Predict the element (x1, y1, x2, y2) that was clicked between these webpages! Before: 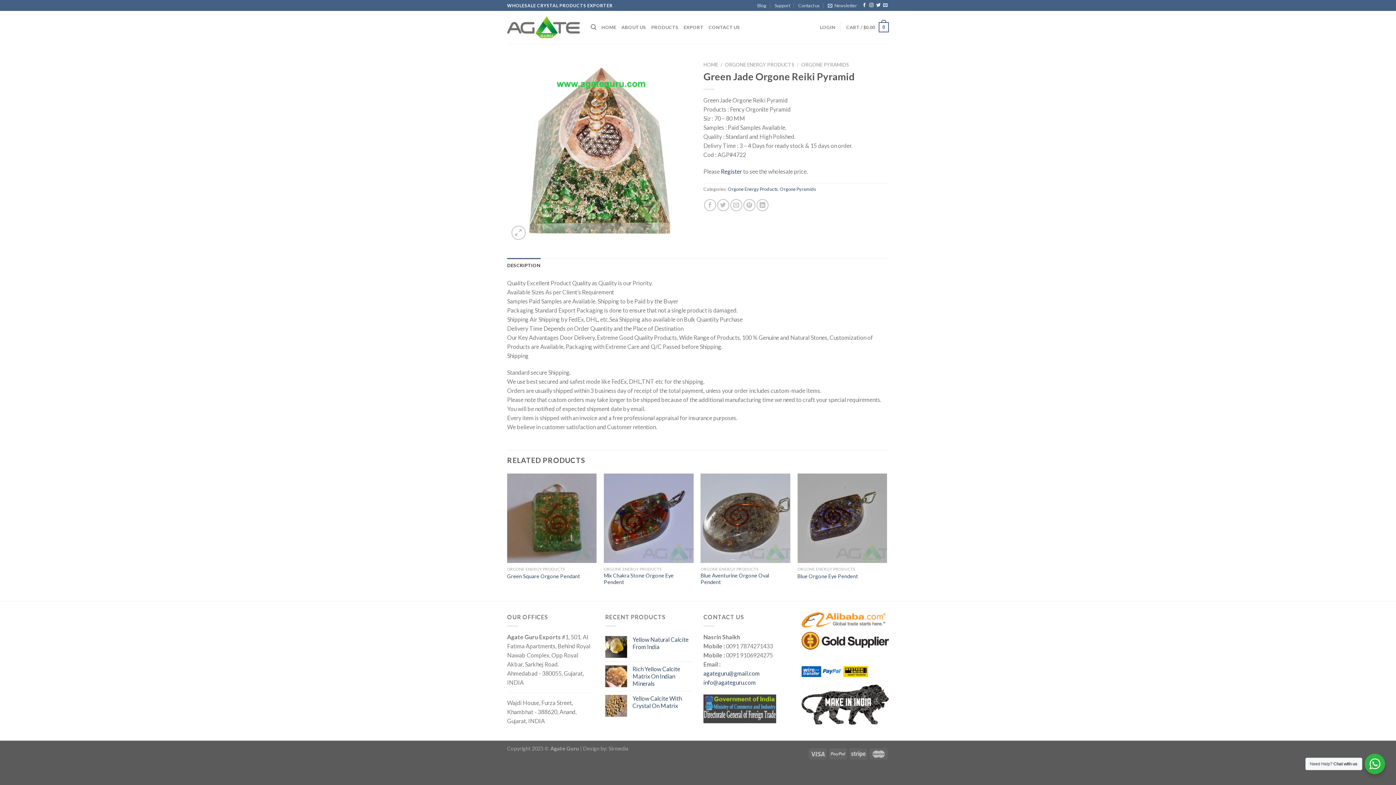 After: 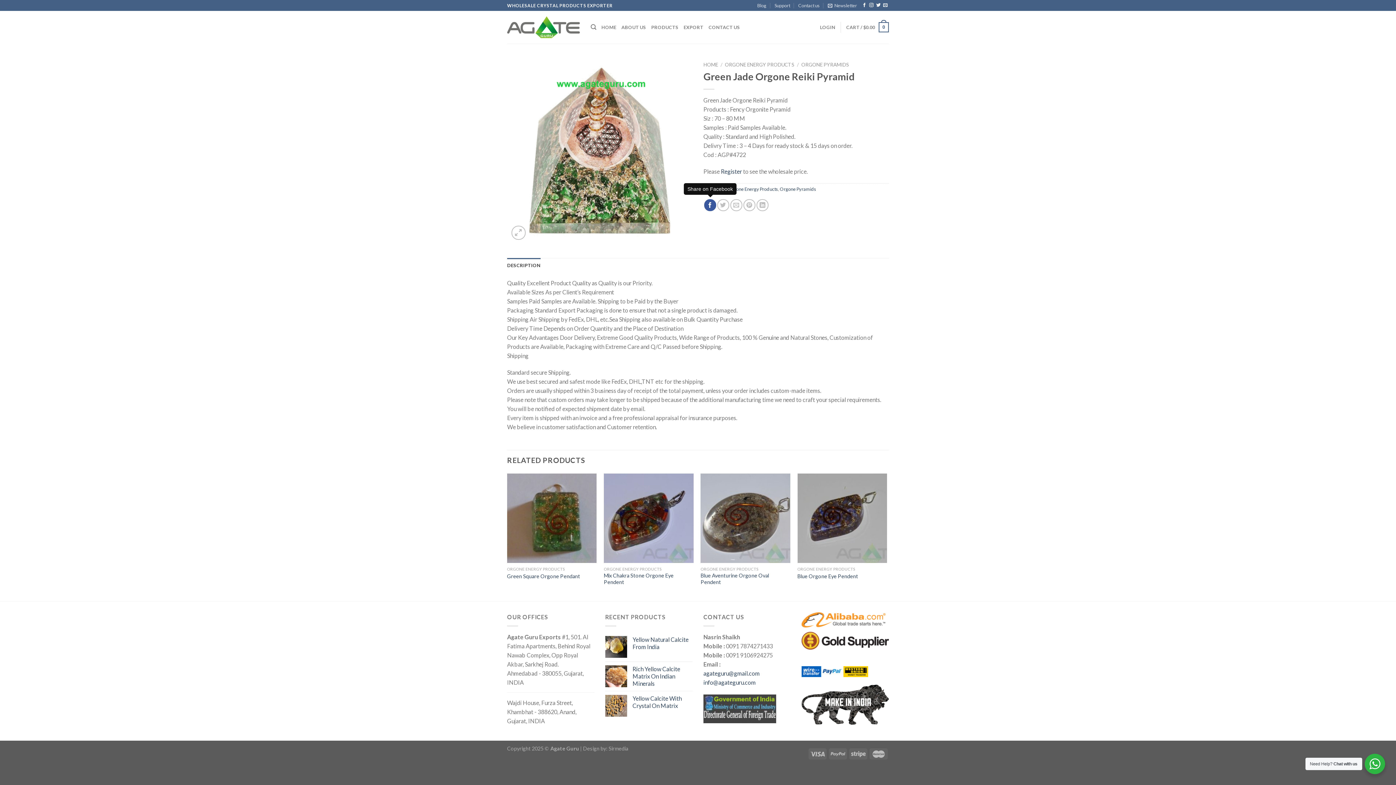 Action: bbox: (704, 199, 716, 211) label: Share on Facebook